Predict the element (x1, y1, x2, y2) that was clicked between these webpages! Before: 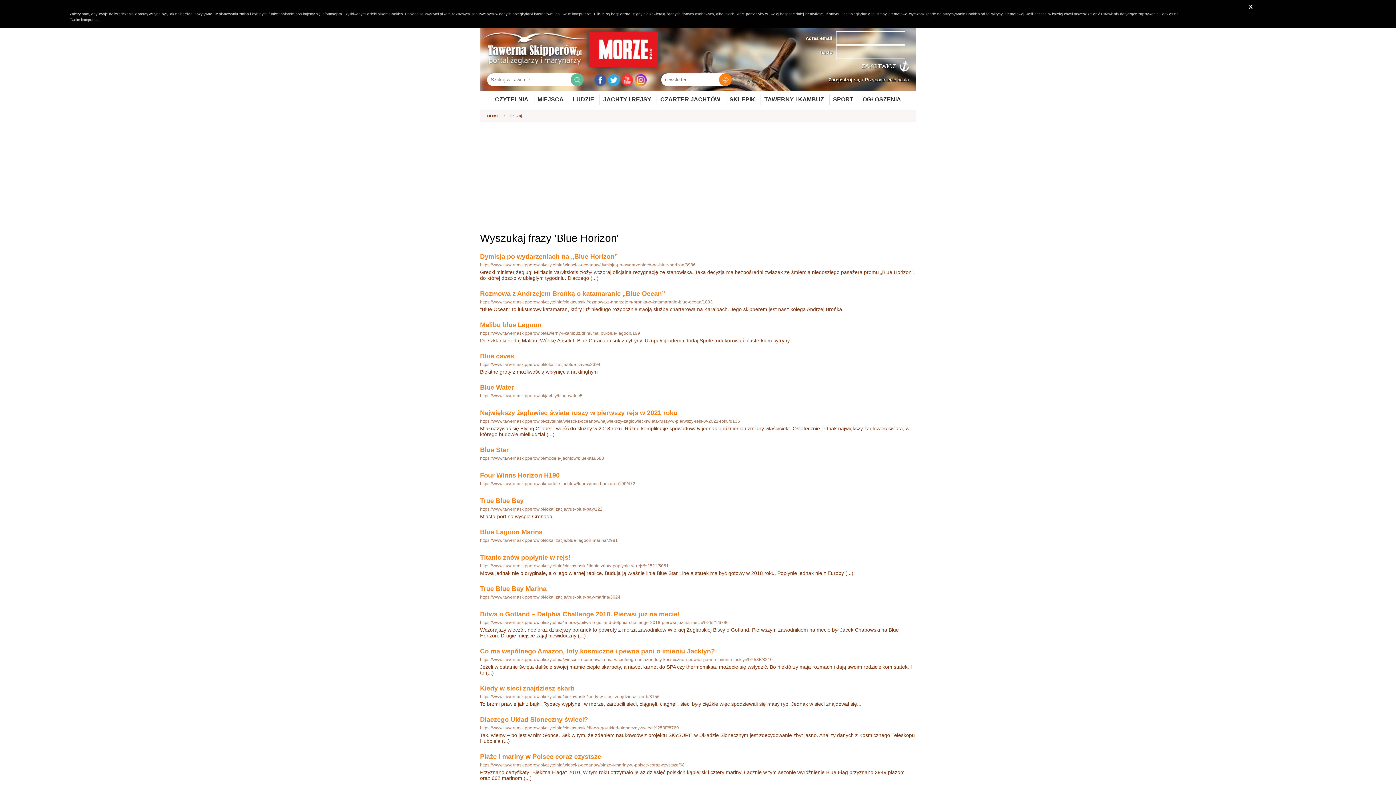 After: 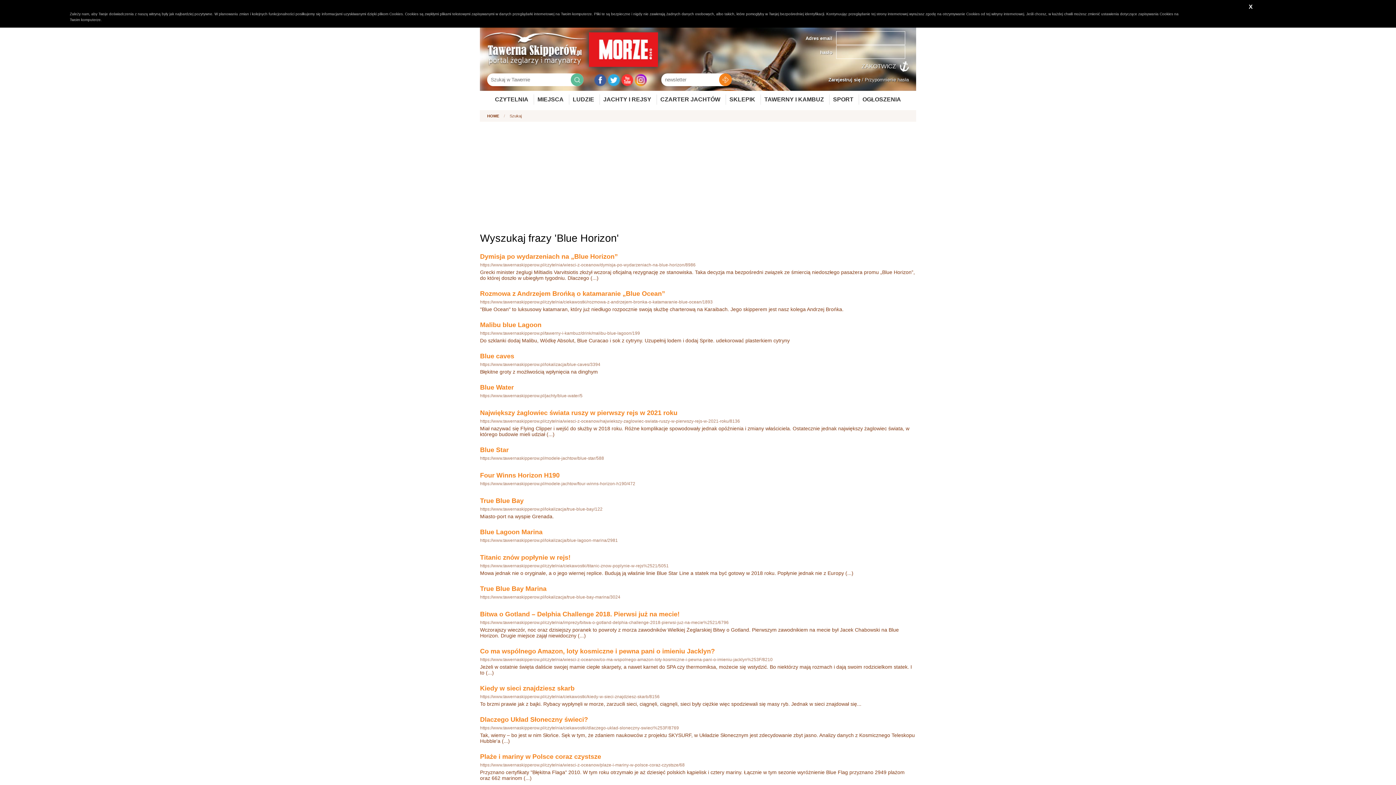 Action: bbox: (589, 62, 658, 68)